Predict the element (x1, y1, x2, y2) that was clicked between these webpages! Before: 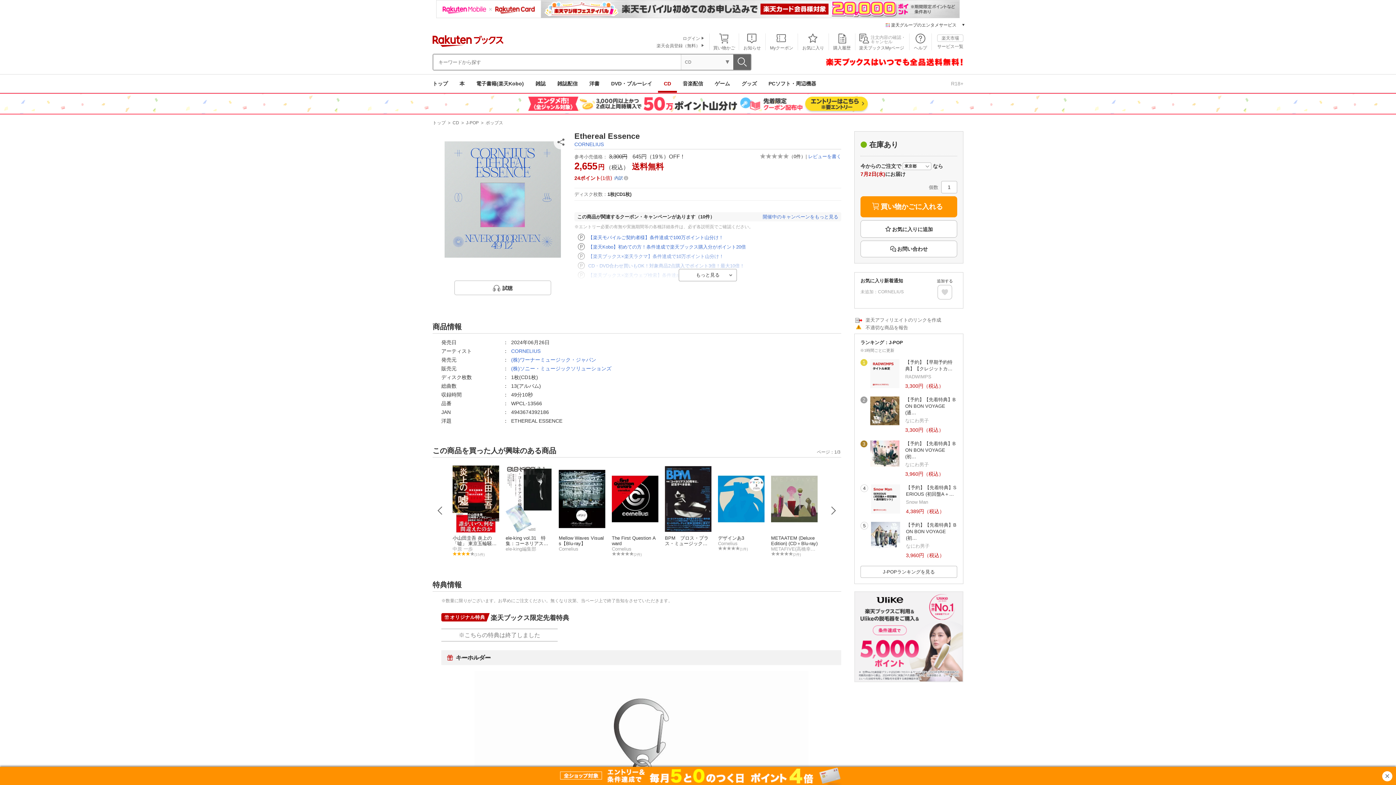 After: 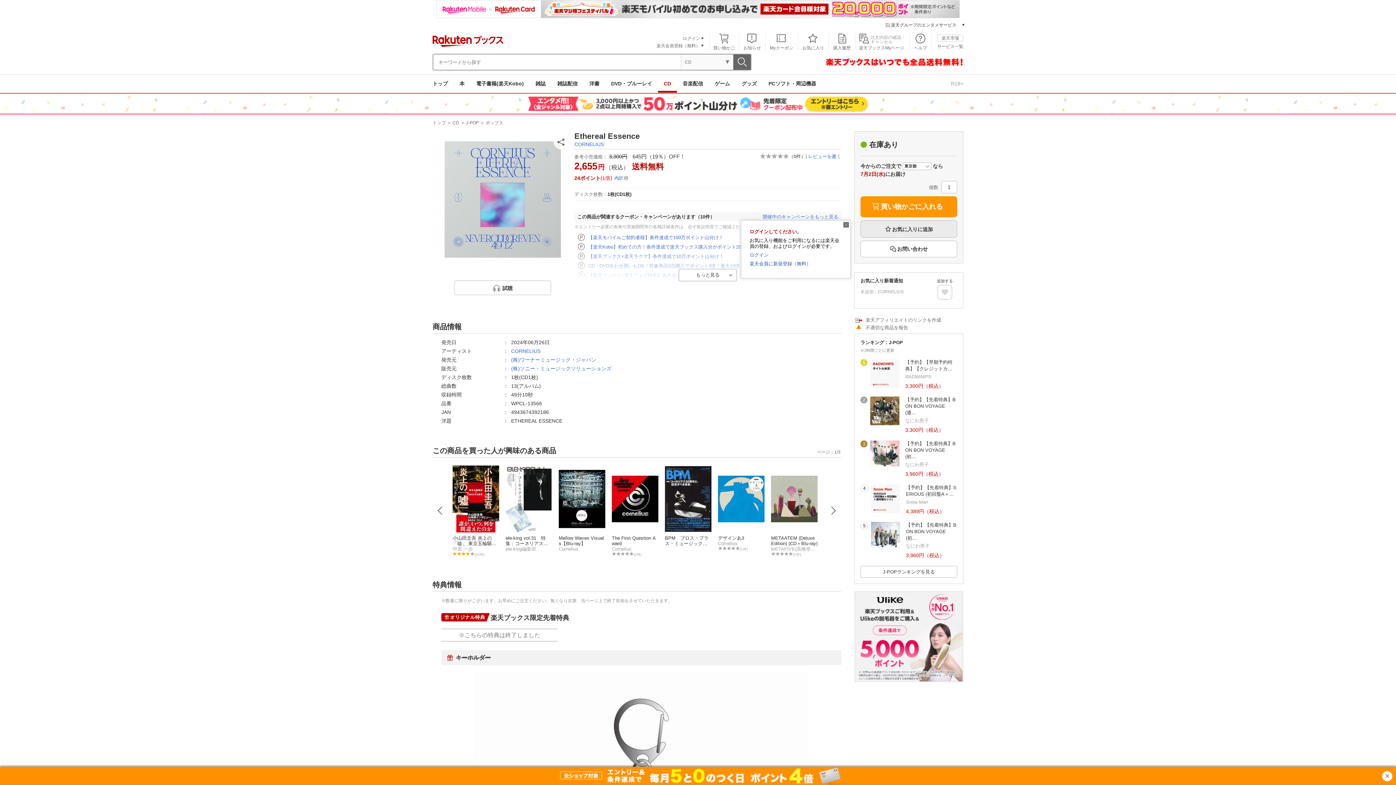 Action: bbox: (860, 220, 957, 237)